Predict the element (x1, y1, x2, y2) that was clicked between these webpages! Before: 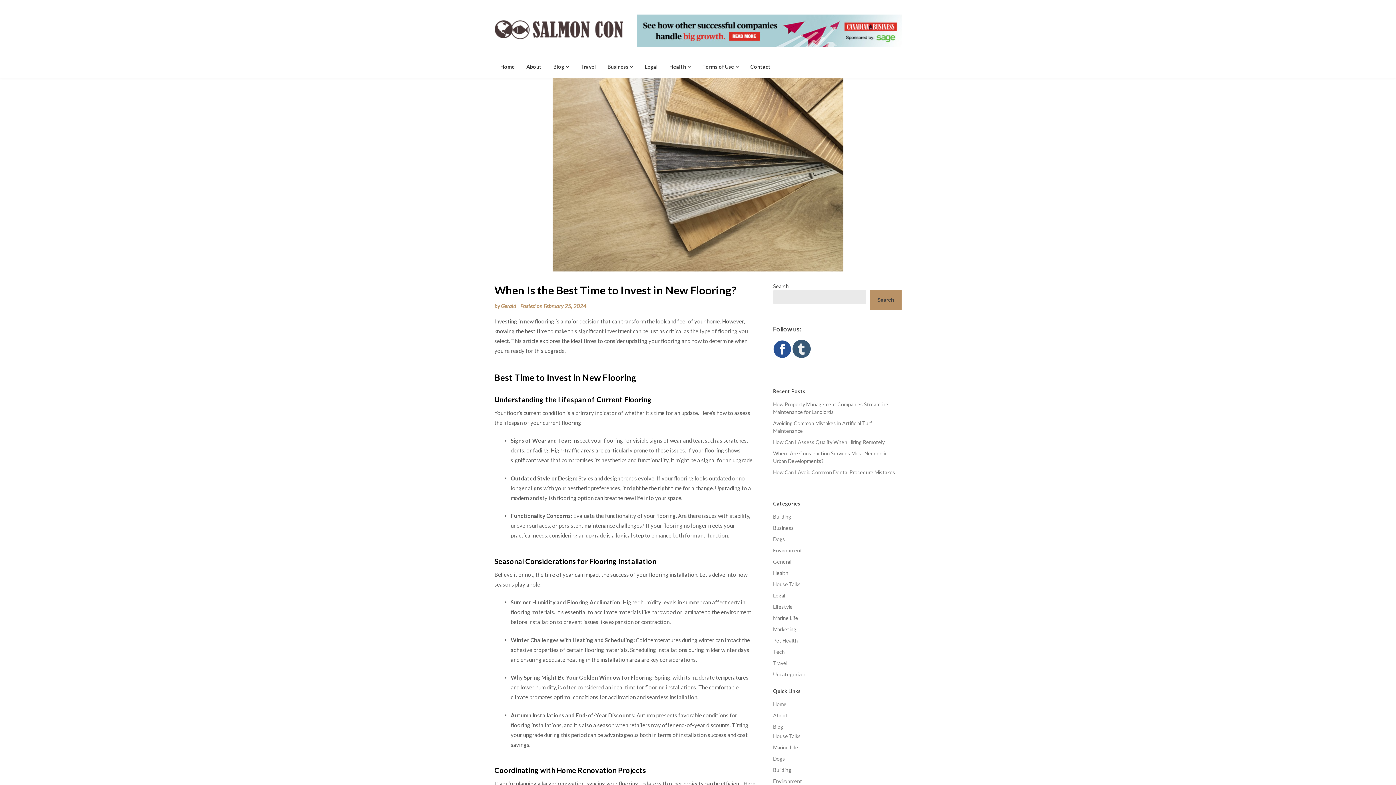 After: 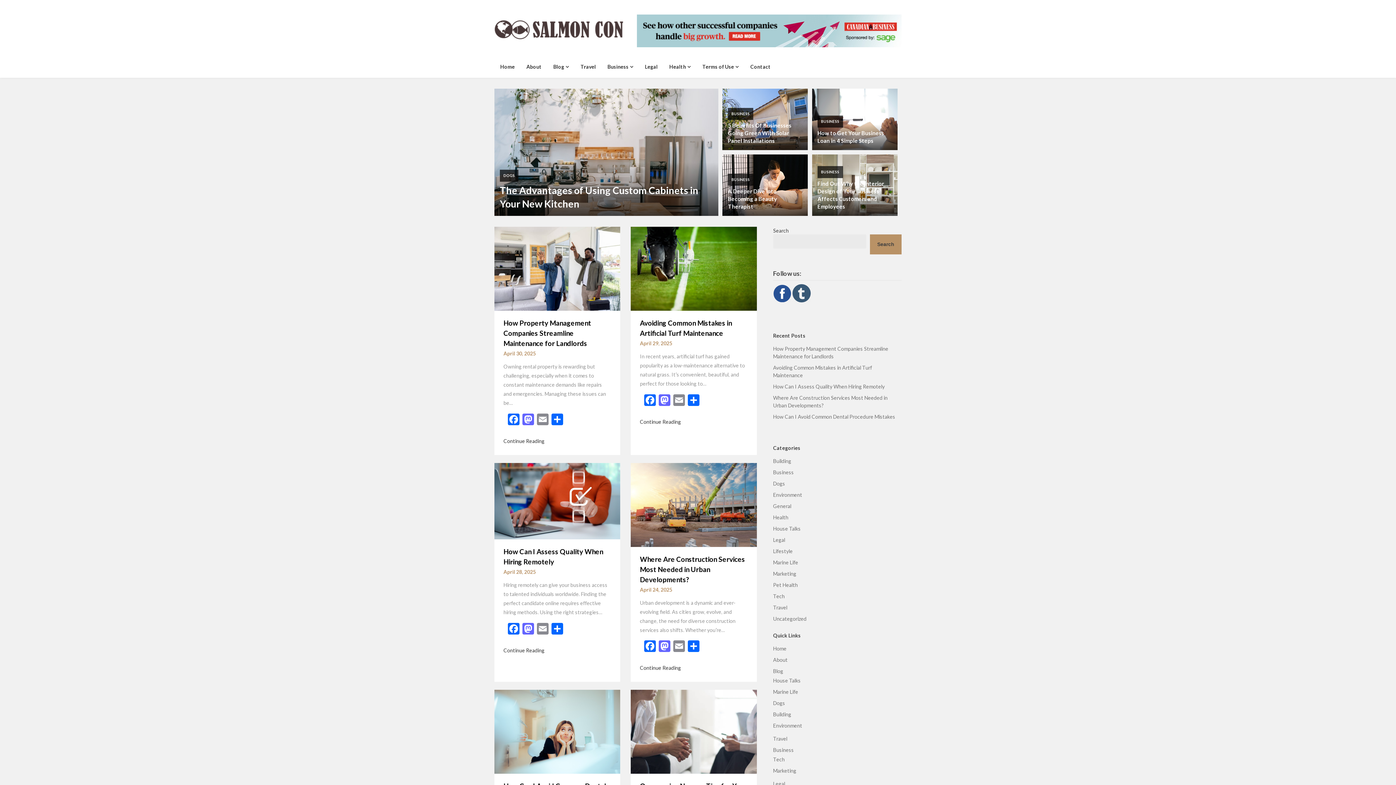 Action: bbox: (773, 700, 901, 708) label: Home